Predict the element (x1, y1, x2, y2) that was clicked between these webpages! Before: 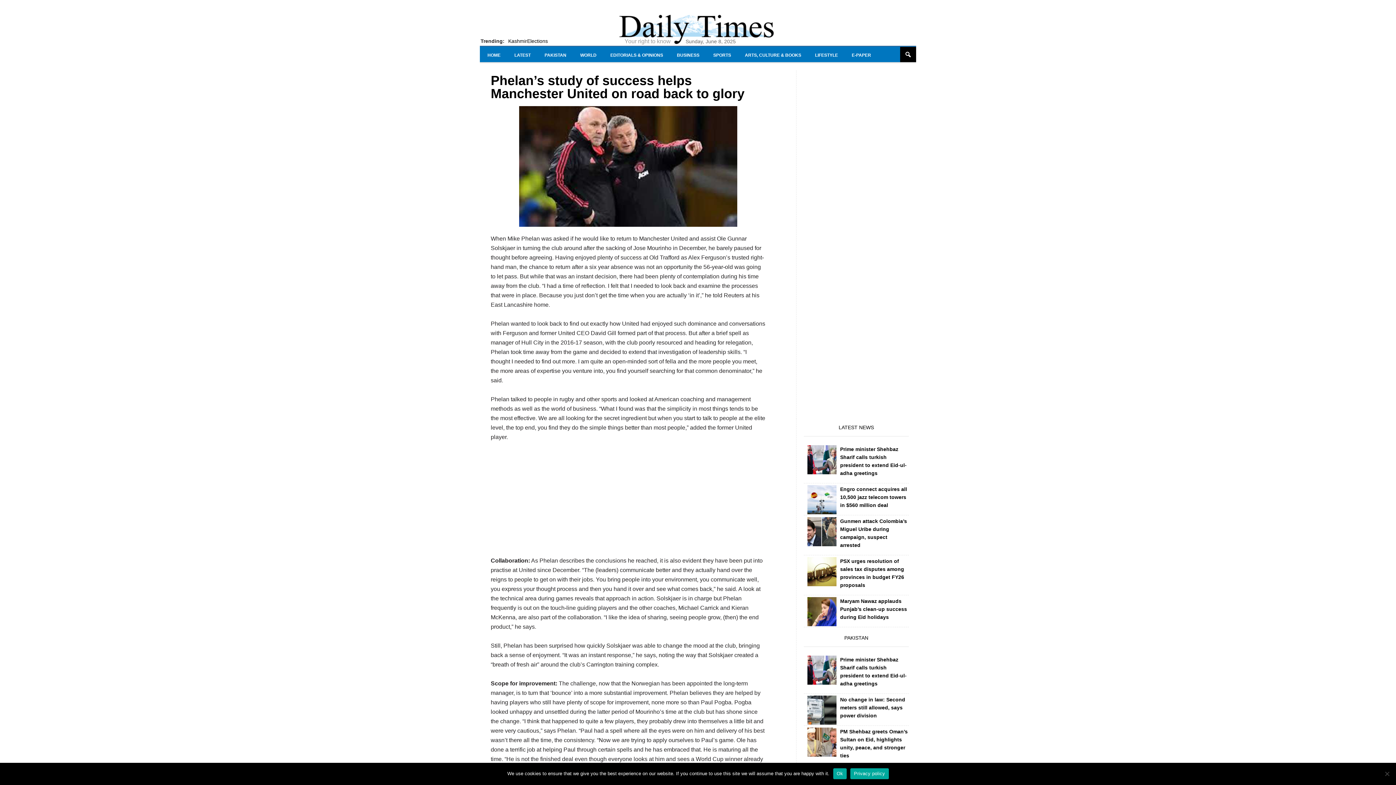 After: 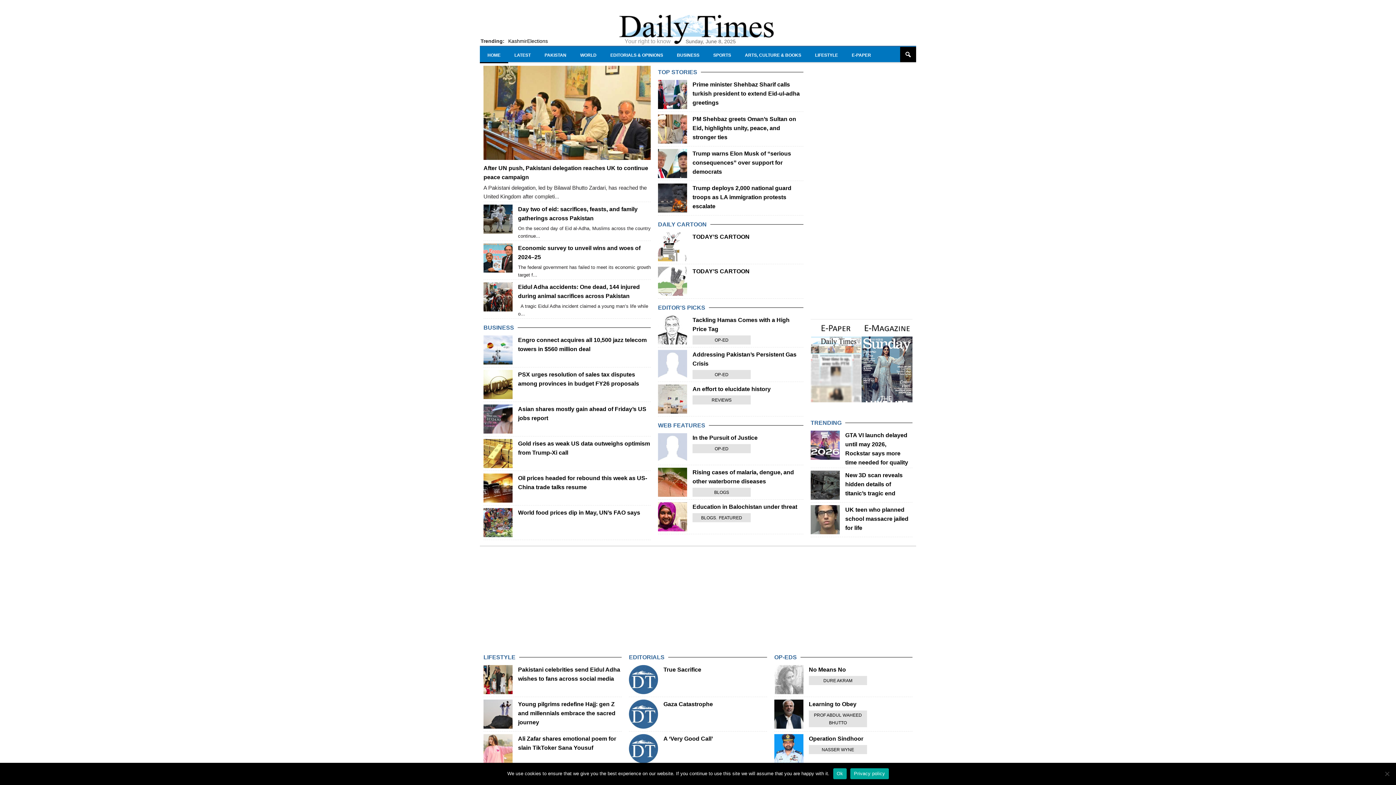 Action: label: DAILY TIMES bbox: (618, 13, 778, 44)